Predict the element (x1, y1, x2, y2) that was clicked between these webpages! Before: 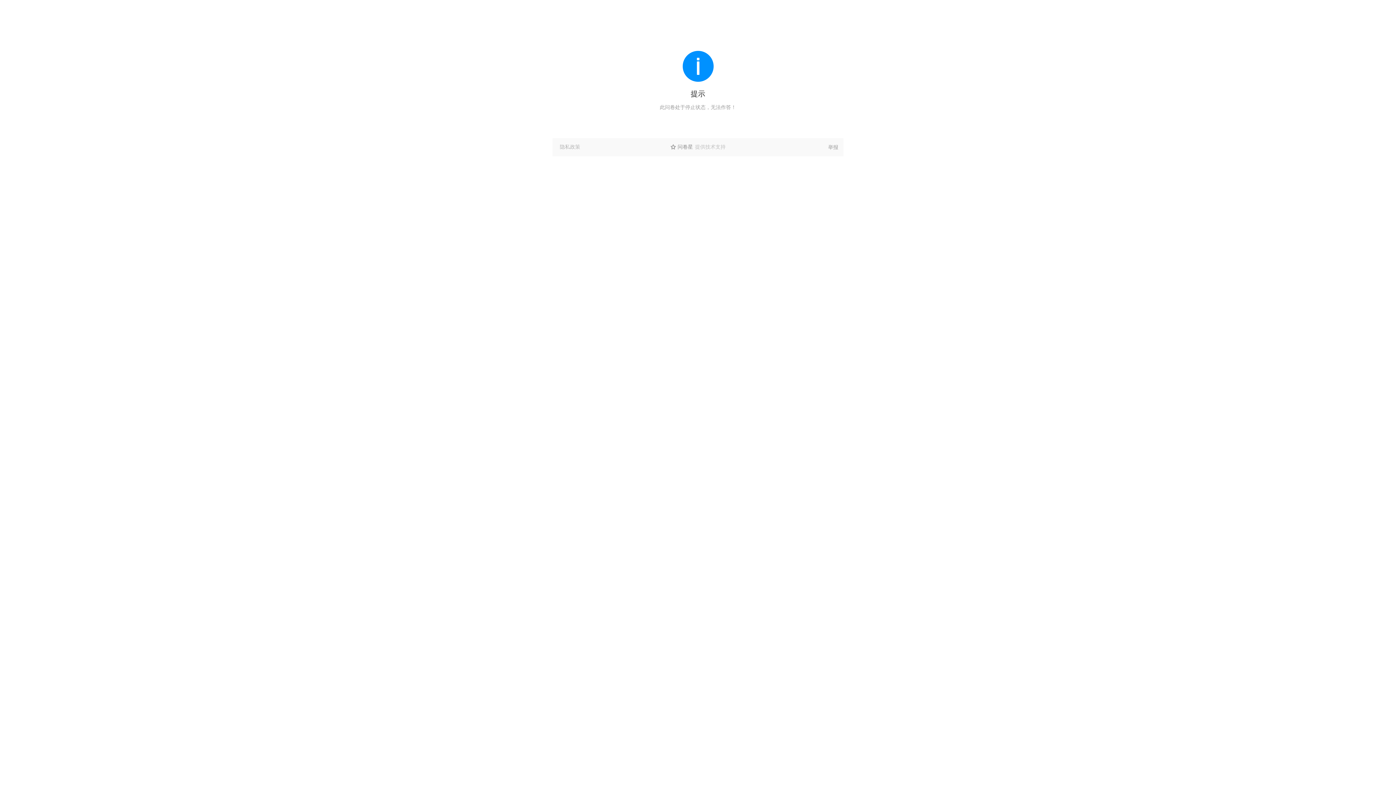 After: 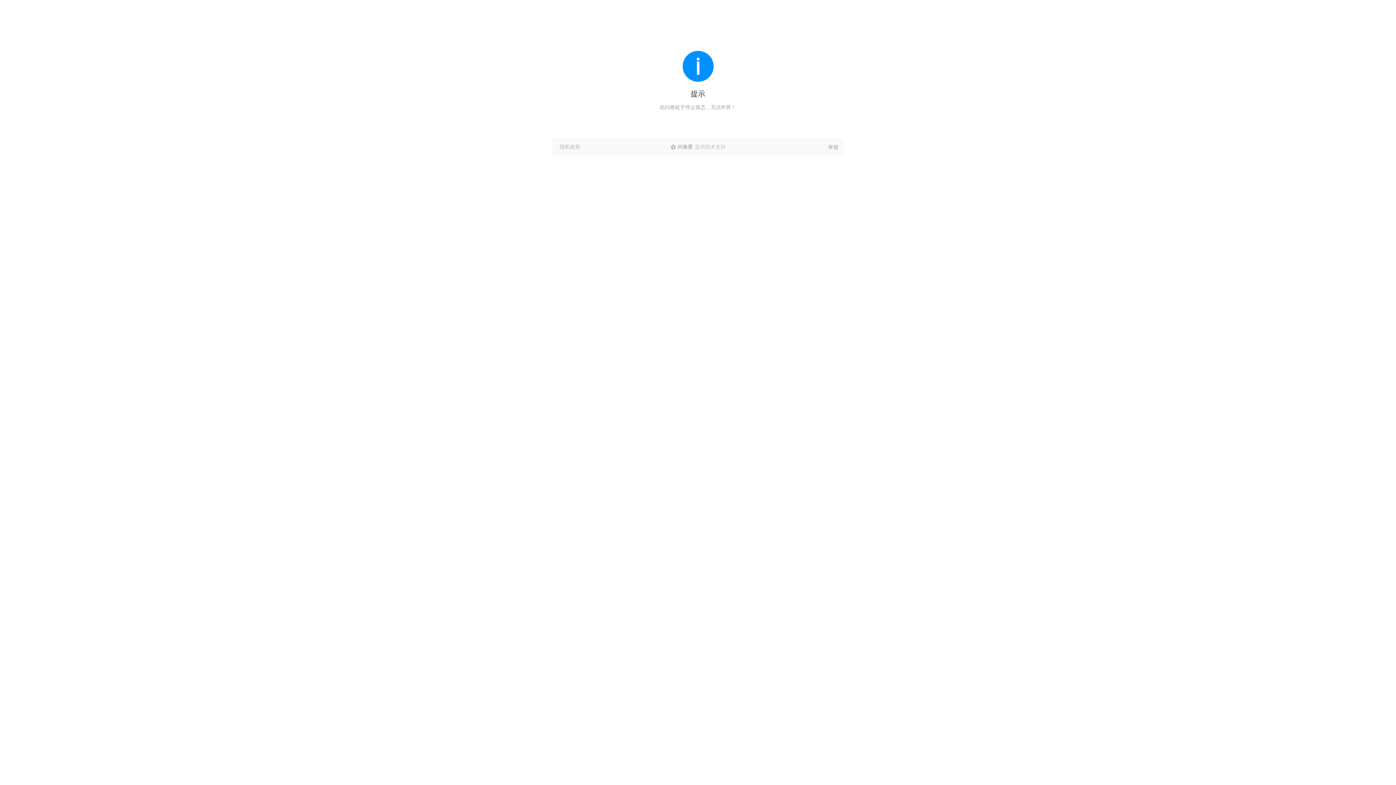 Action: bbox: (828, 138, 838, 156) label: 举报